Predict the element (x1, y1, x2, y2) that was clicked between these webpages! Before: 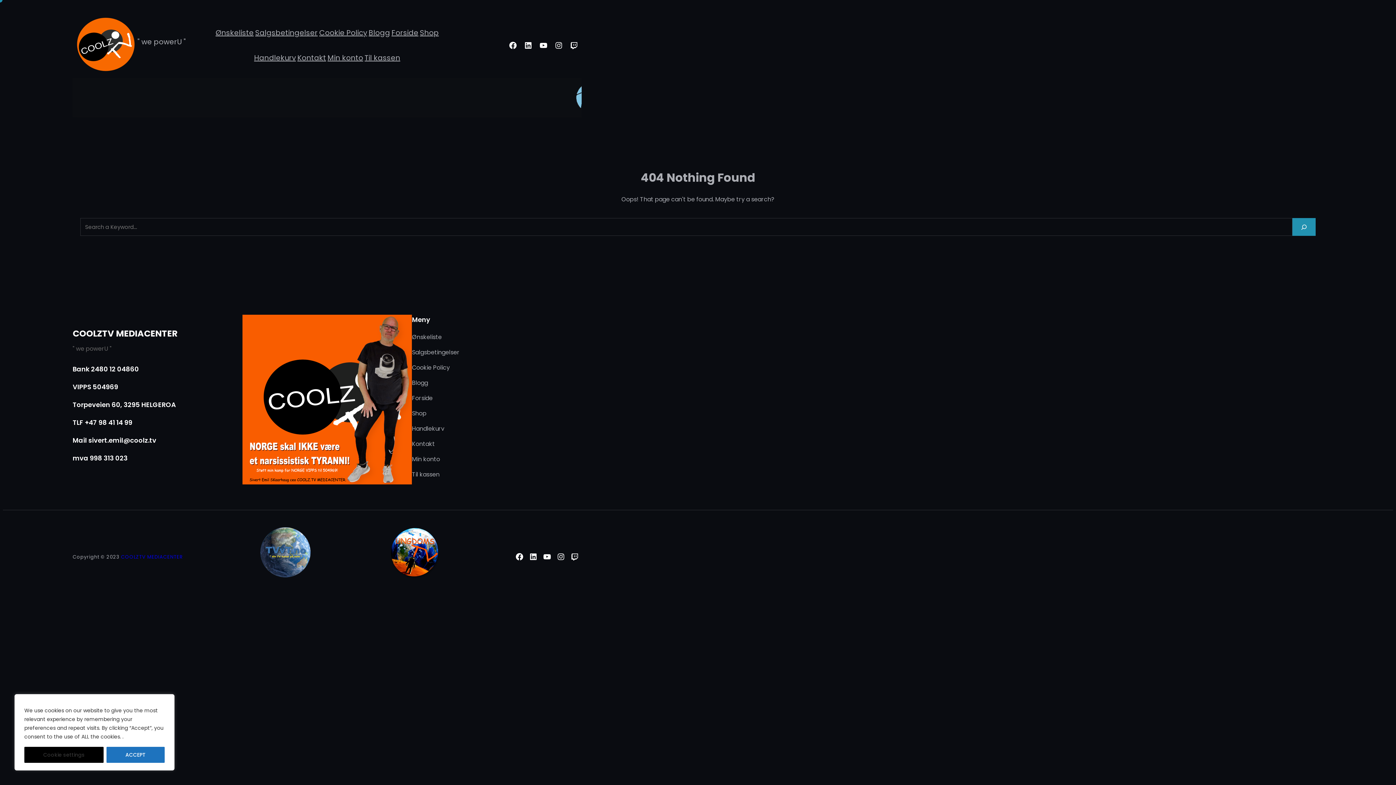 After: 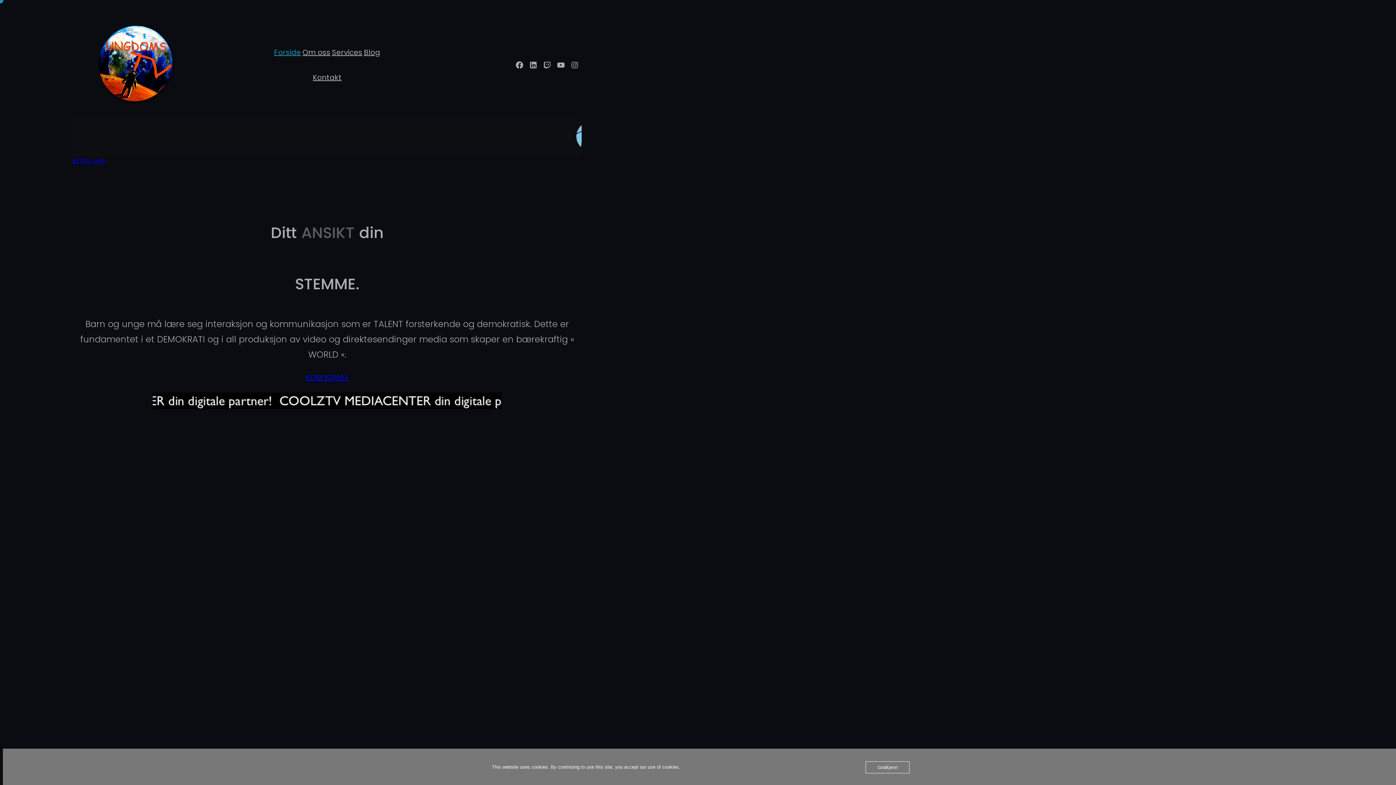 Action: bbox: (388, 525, 442, 579)